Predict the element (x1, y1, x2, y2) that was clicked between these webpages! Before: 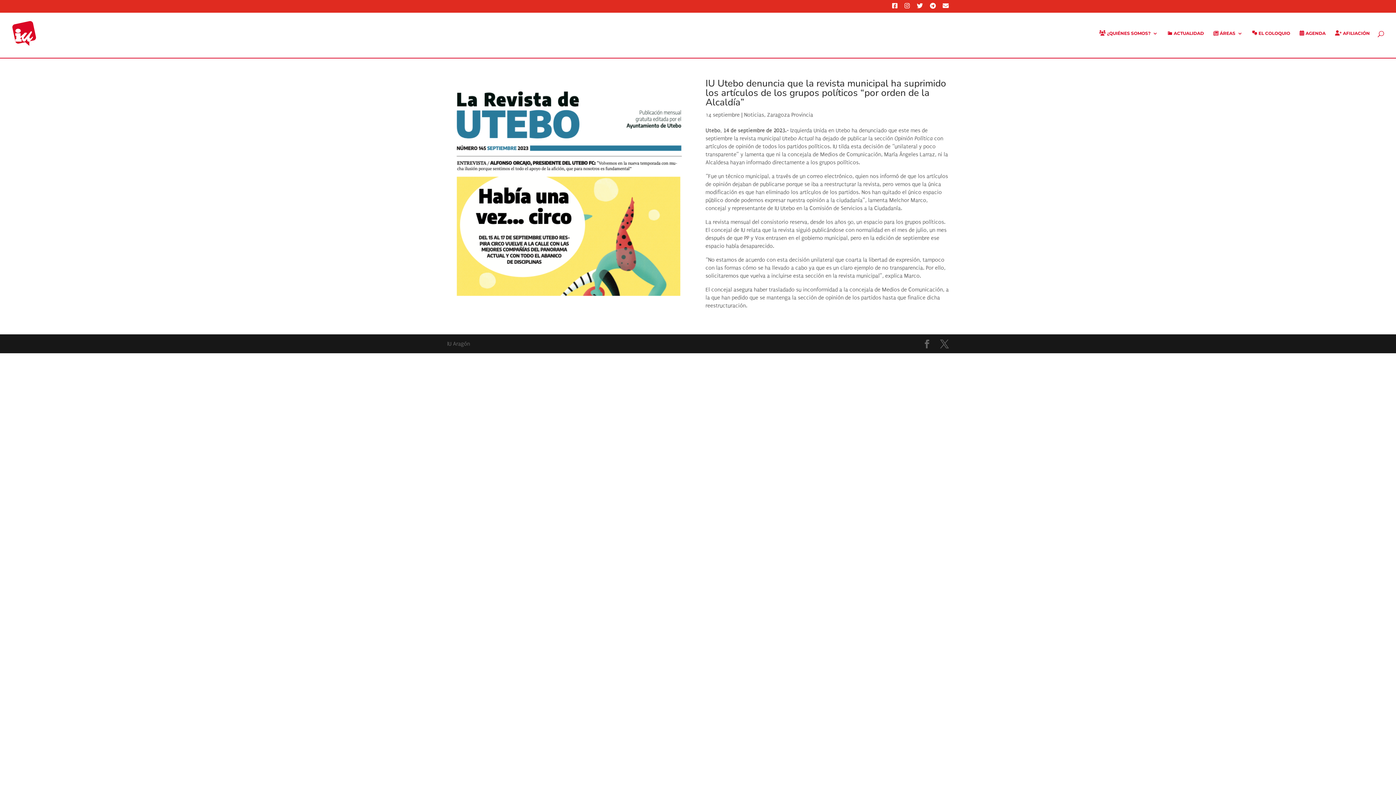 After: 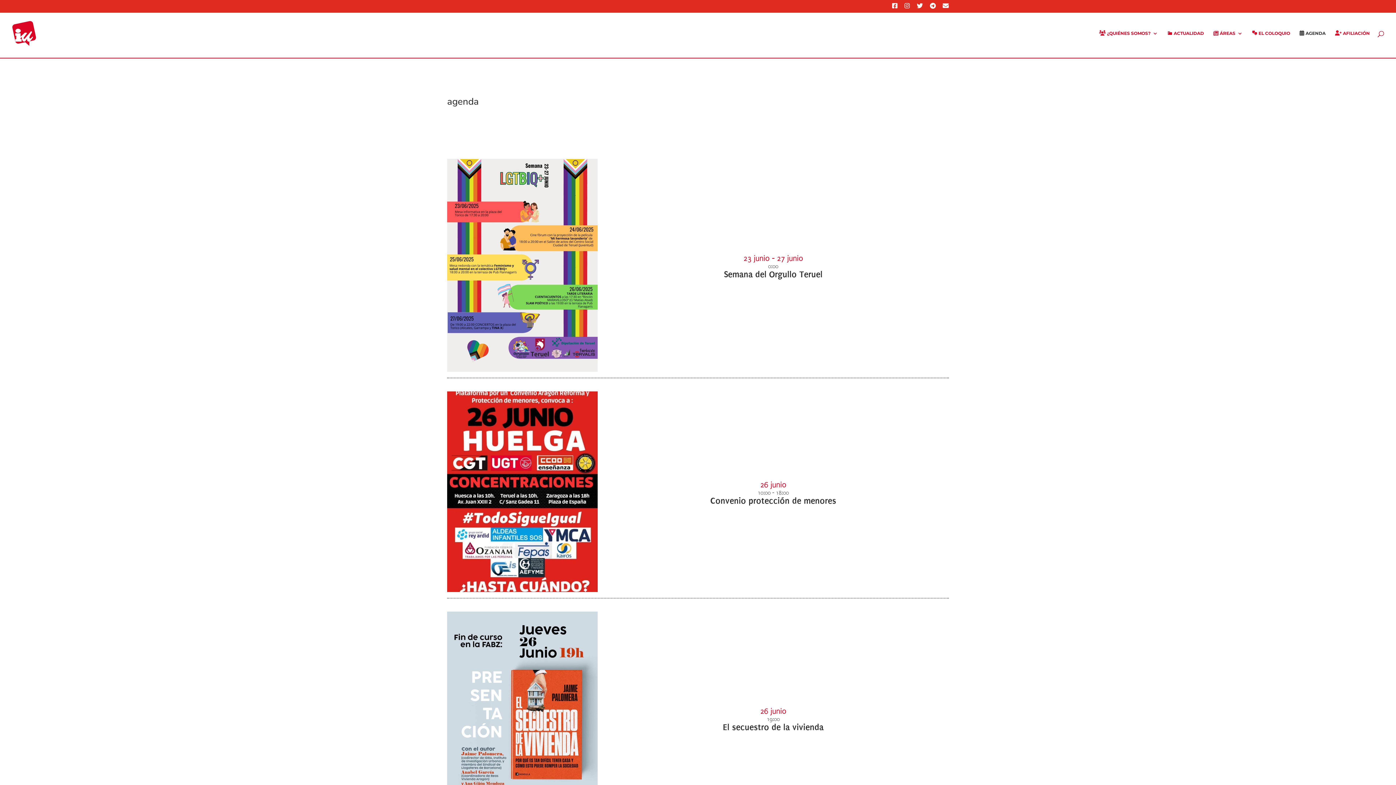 Action: label: AGENDA bbox: (1299, 30, 1325, 54)